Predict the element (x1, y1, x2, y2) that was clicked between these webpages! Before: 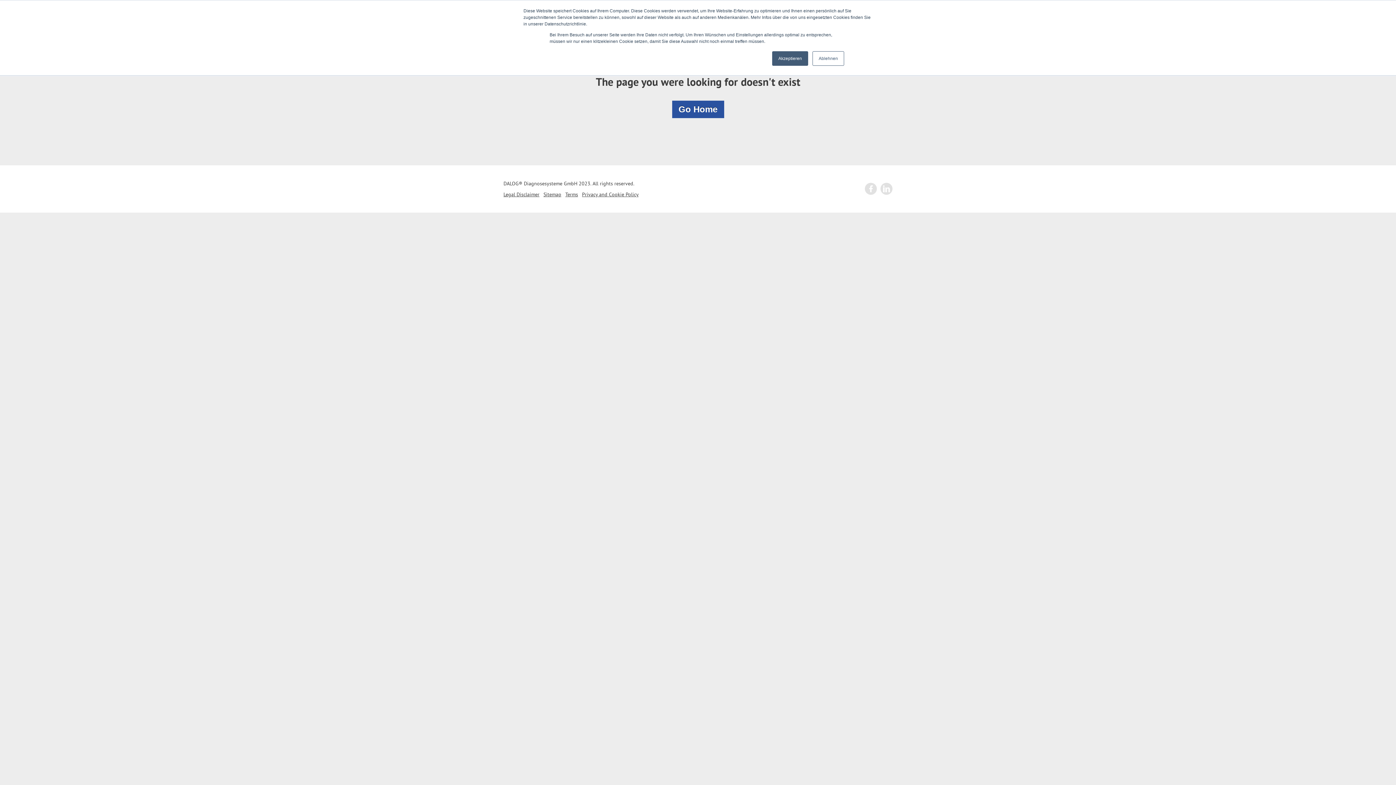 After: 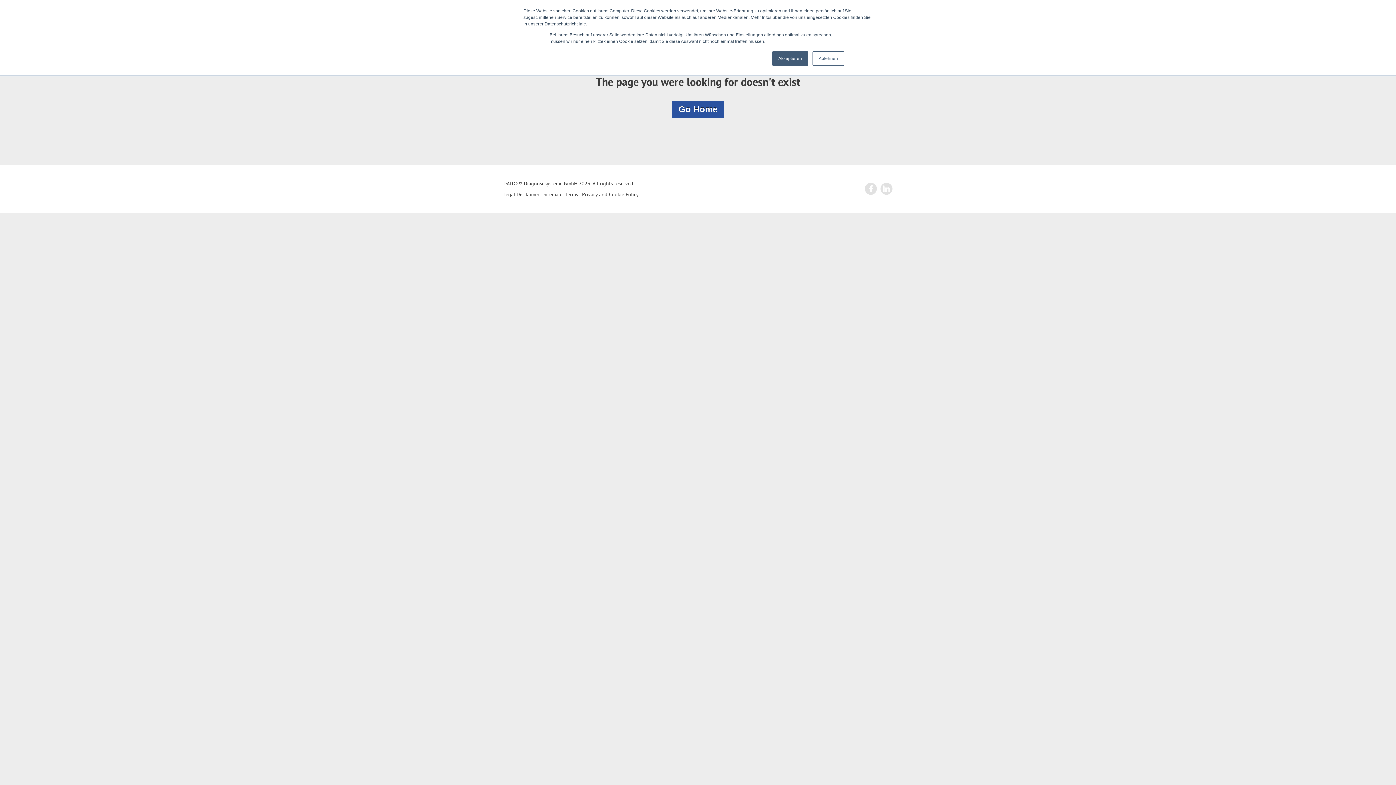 Action: bbox: (877, 182, 892, 194)